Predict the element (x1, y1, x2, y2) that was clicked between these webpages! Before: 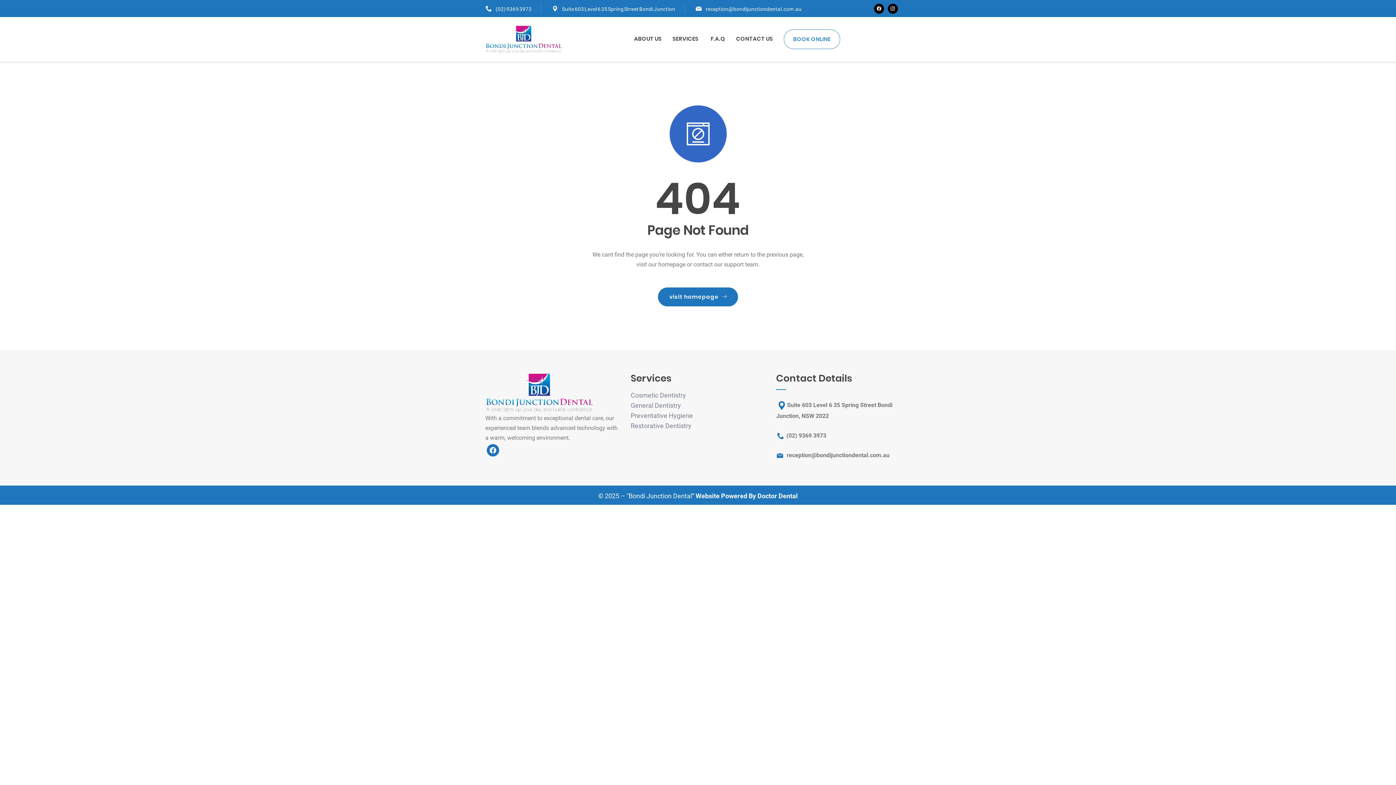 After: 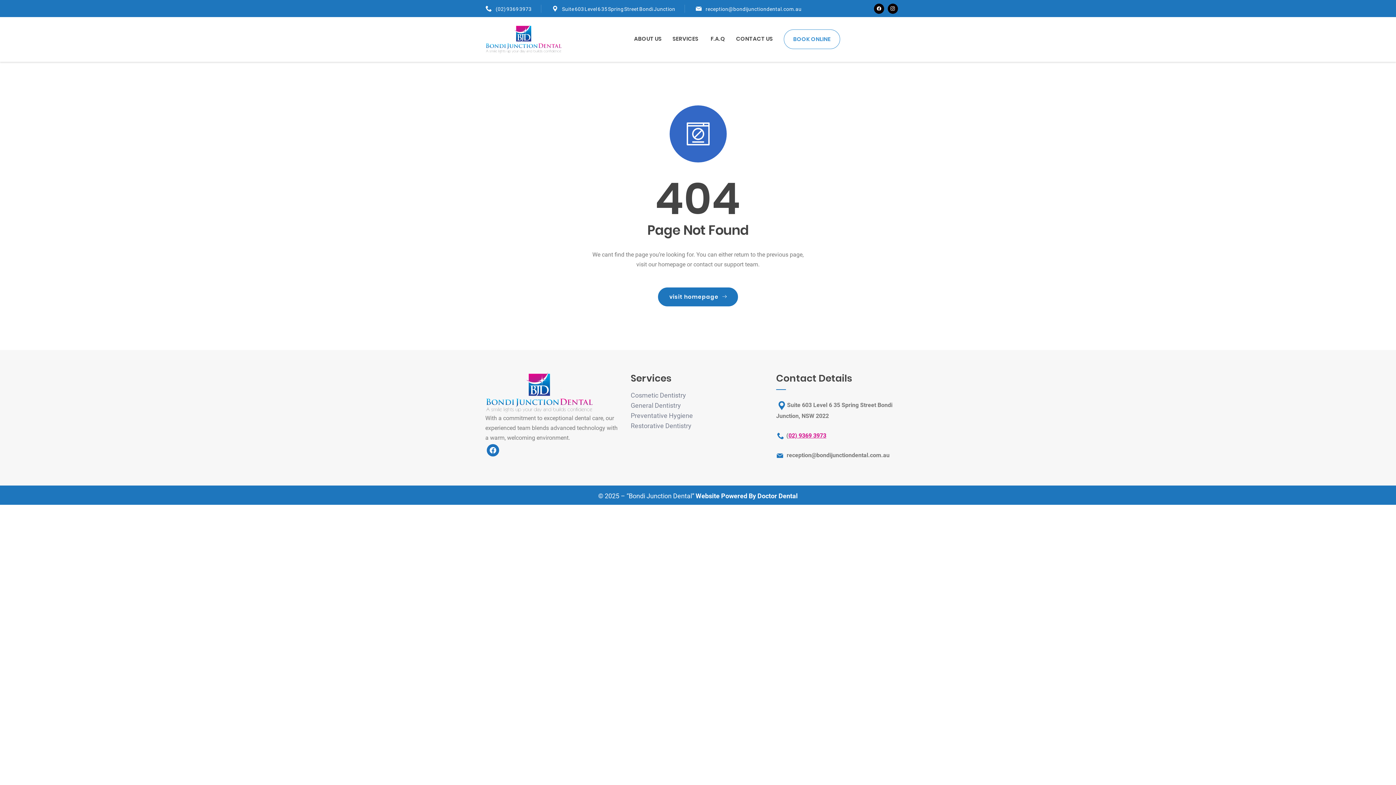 Action: bbox: (788, 432, 826, 439) label: 02) 9369 3973